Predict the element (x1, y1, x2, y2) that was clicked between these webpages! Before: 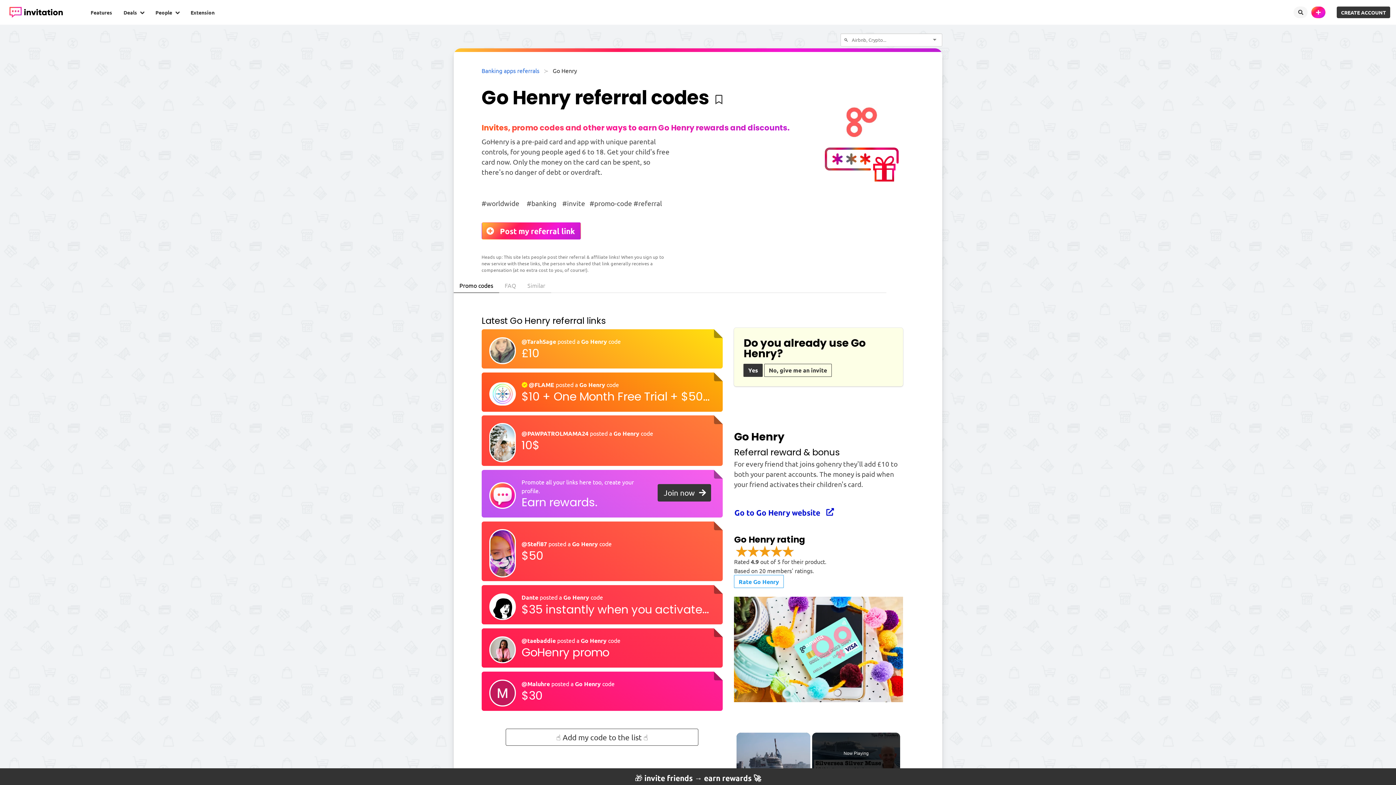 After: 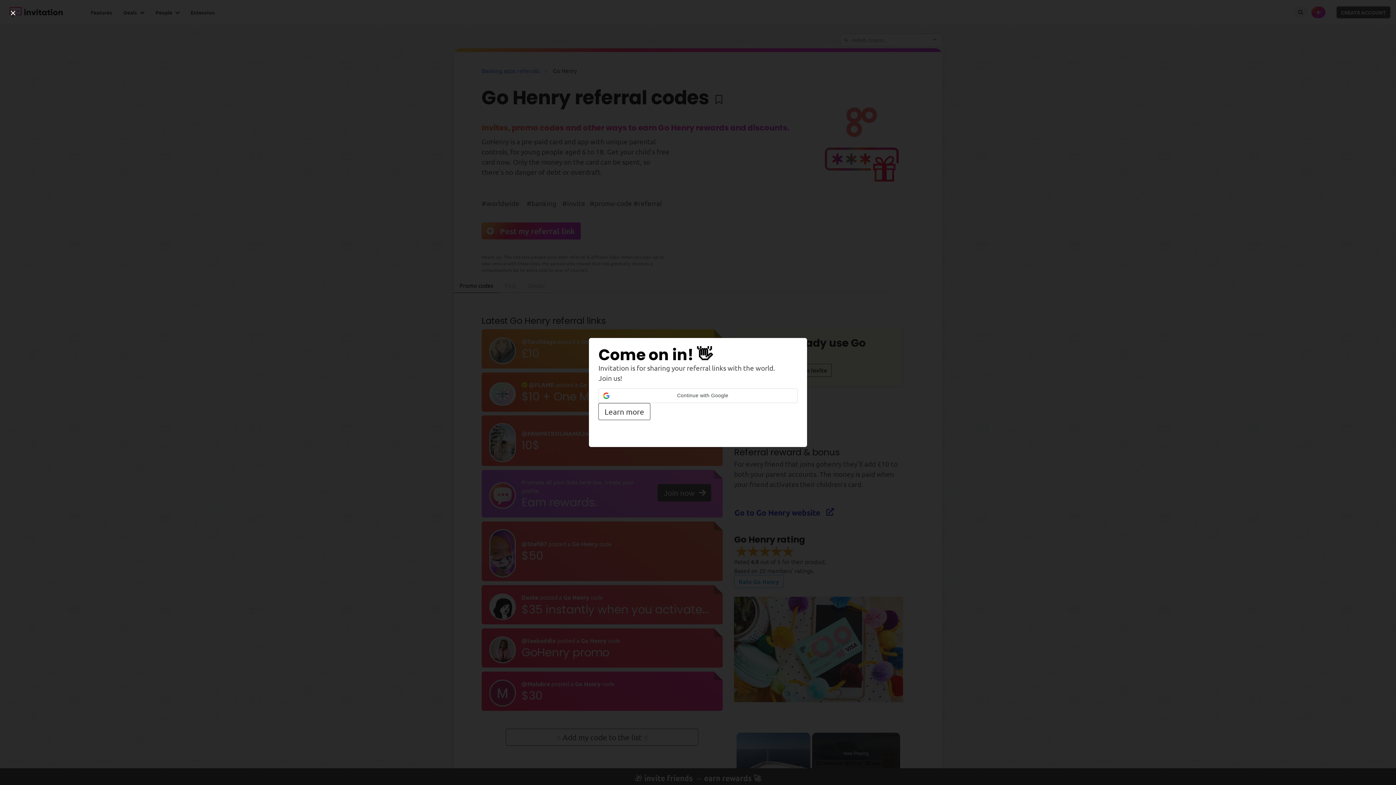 Action: label: CREATE ACCOUNT bbox: (1337, 6, 1390, 18)